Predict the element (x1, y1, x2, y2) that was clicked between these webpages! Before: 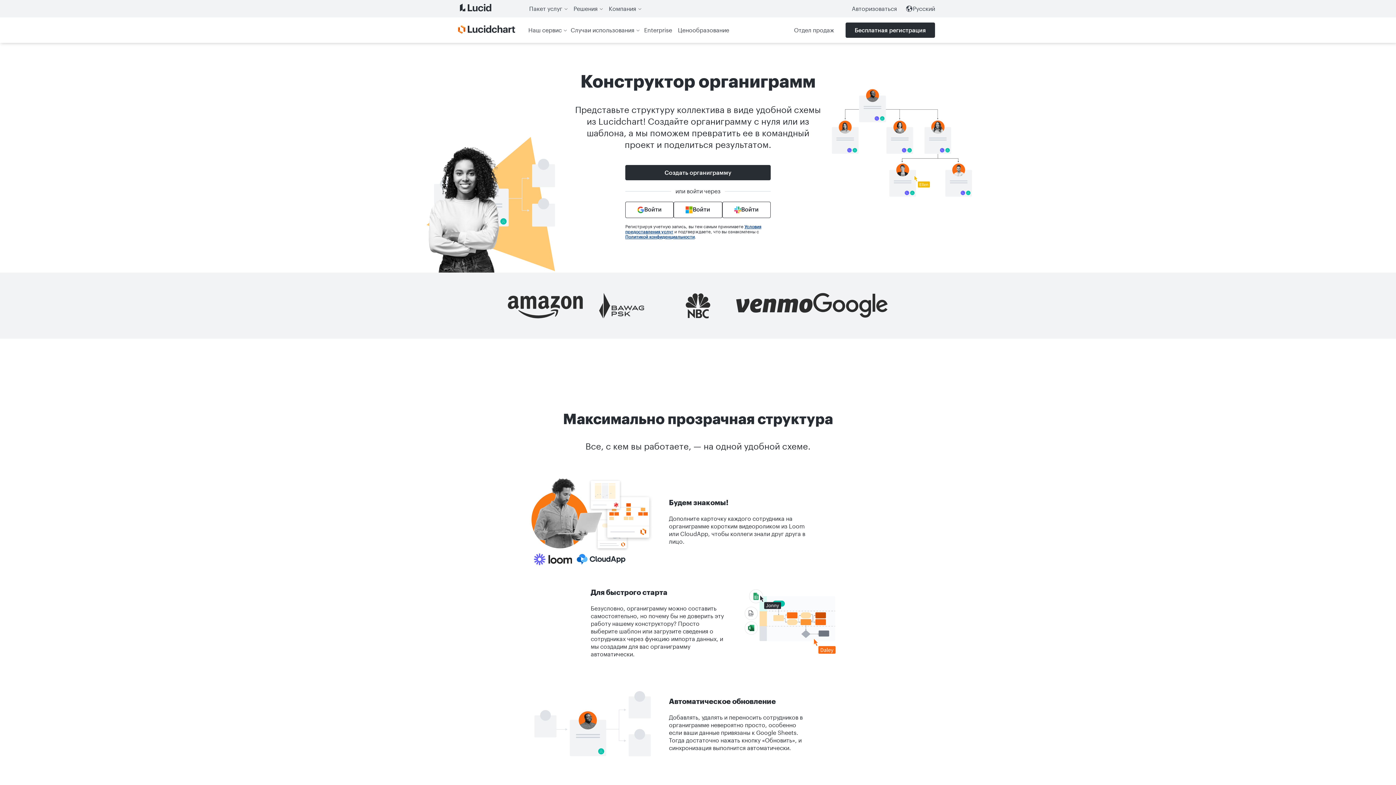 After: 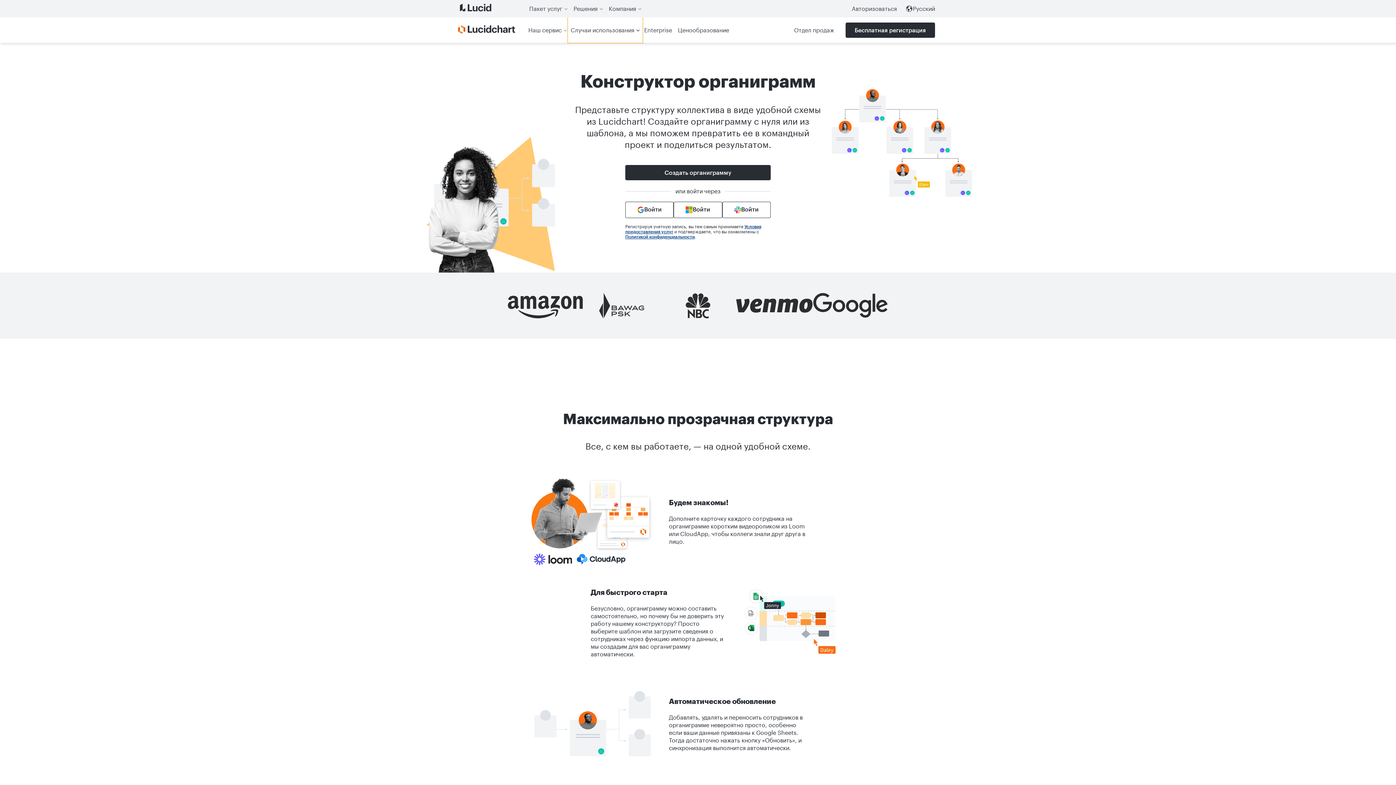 Action: bbox: (567, 17, 642, 42) label: Случаи использования